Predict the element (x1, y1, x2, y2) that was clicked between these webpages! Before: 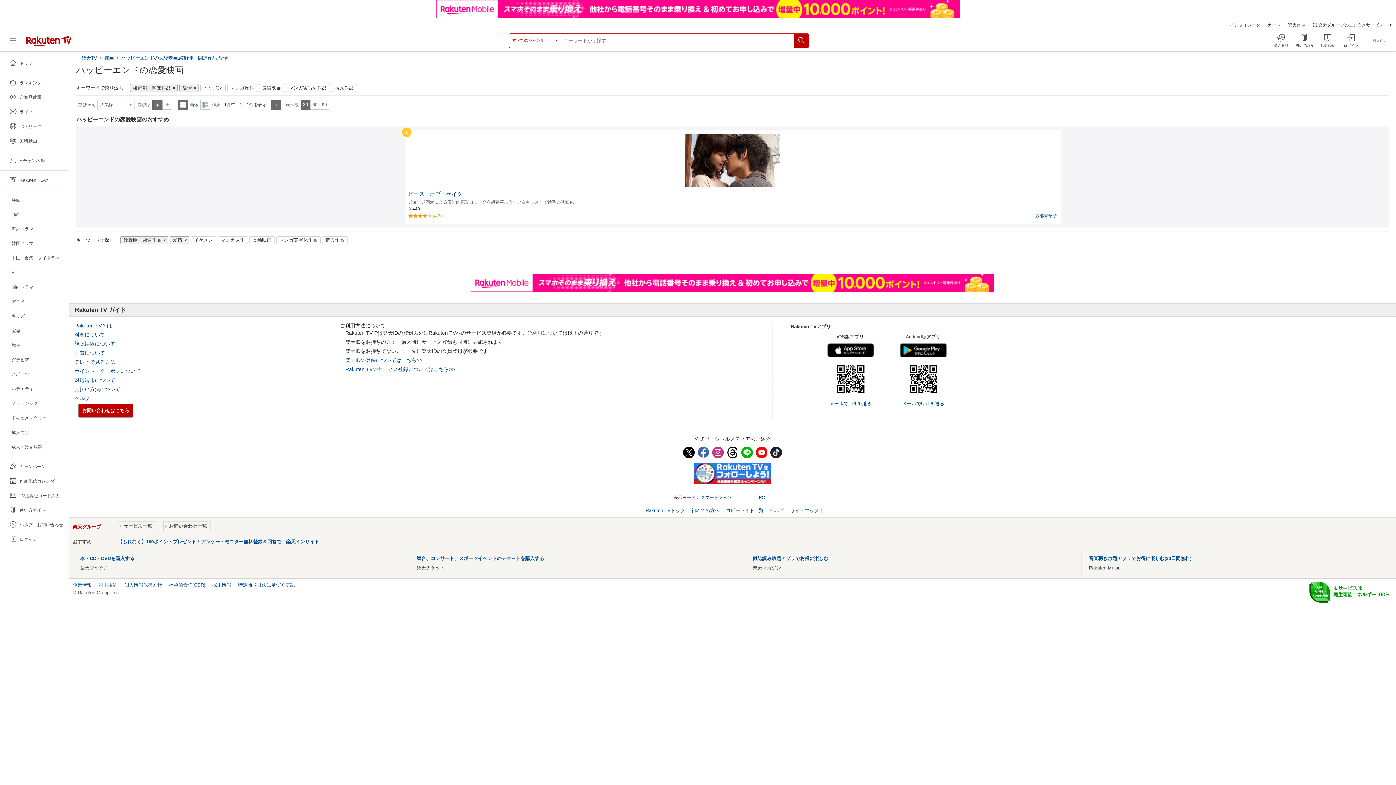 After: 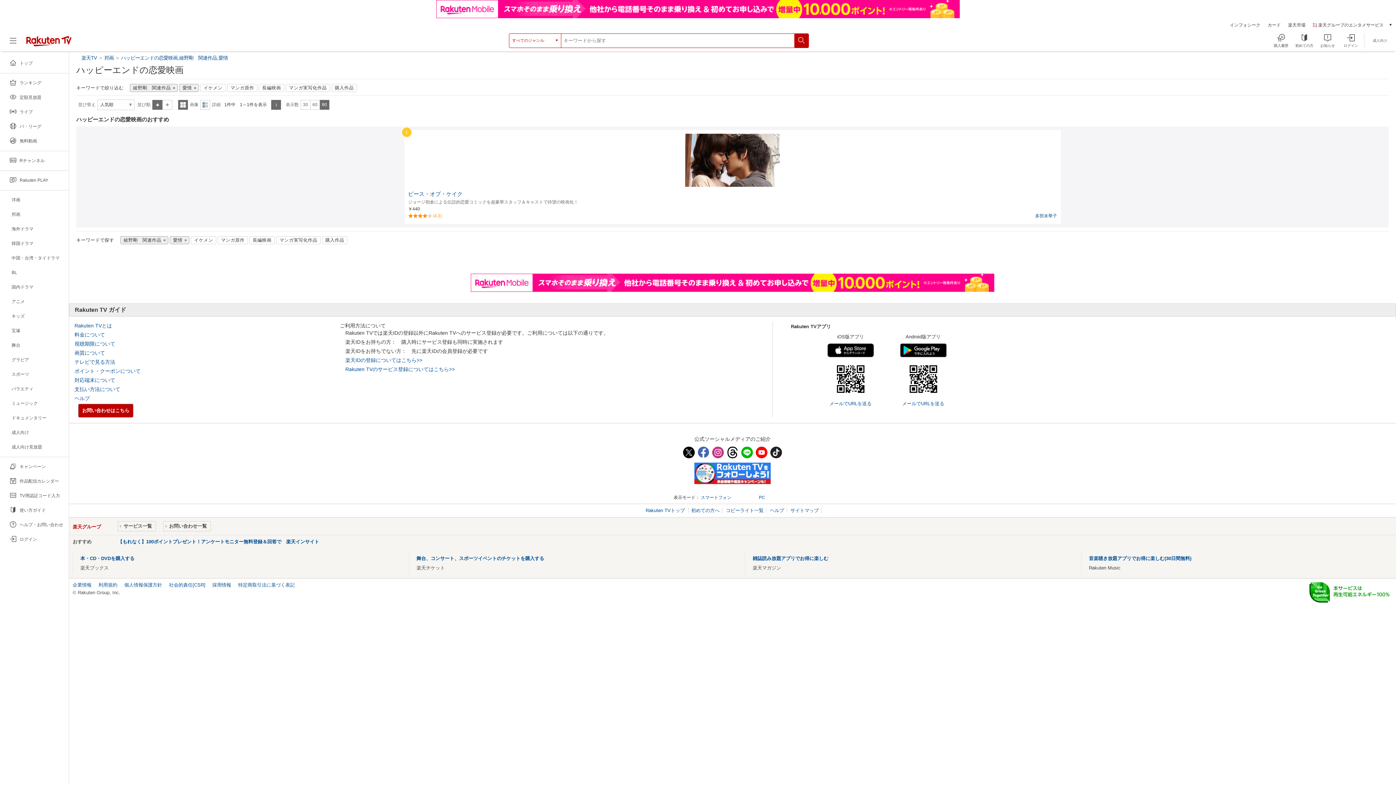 Action: bbox: (320, 100, 329, 109) label: 90